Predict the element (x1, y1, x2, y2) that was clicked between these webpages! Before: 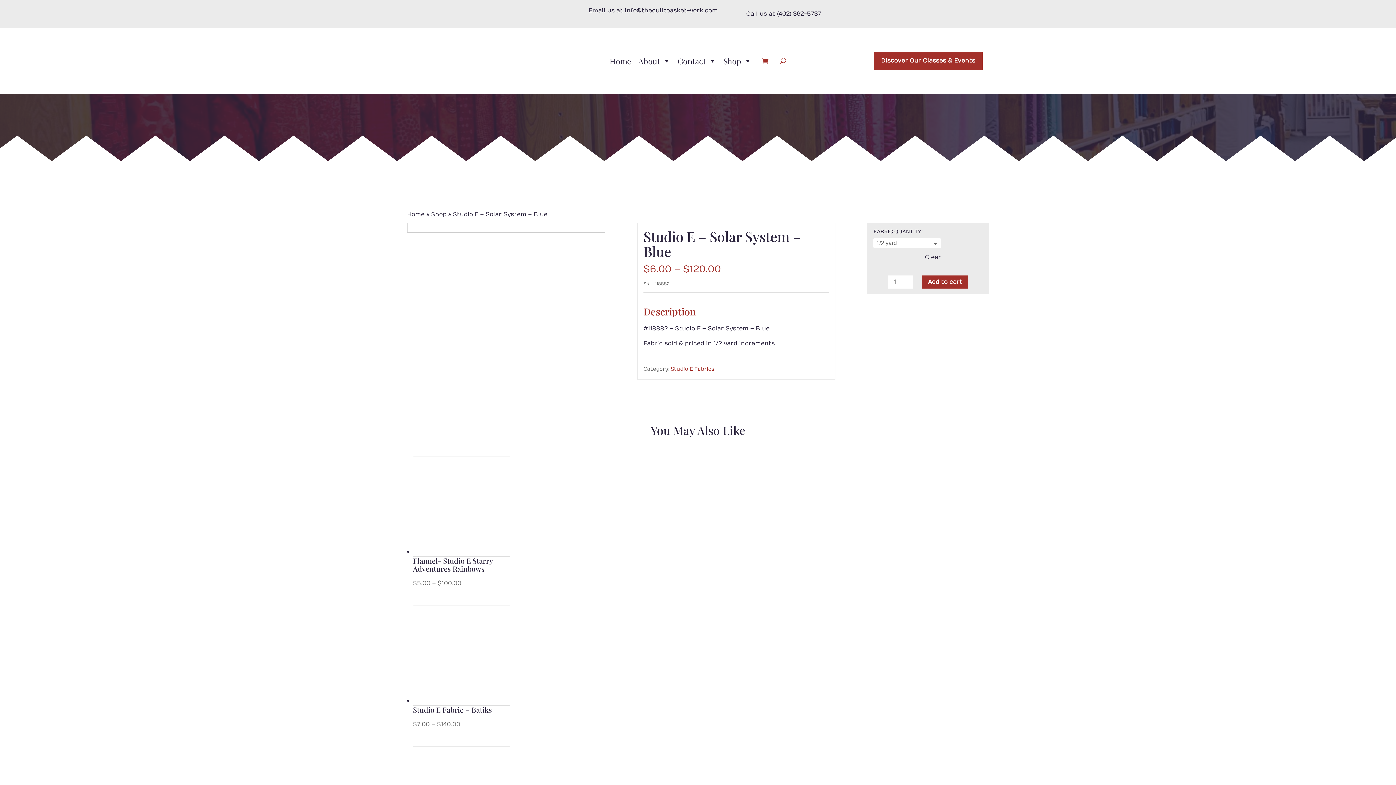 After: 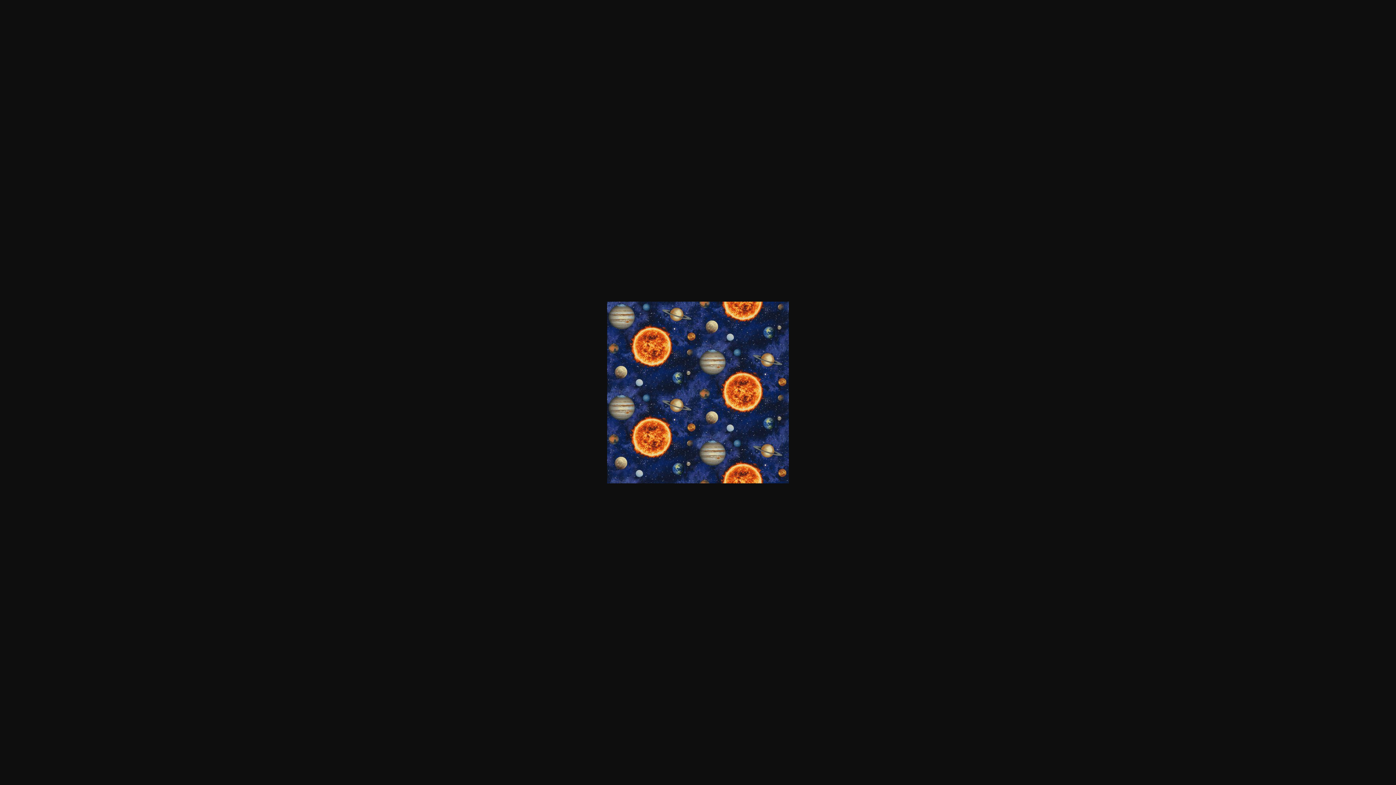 Action: bbox: (407, 224, 506, 230)